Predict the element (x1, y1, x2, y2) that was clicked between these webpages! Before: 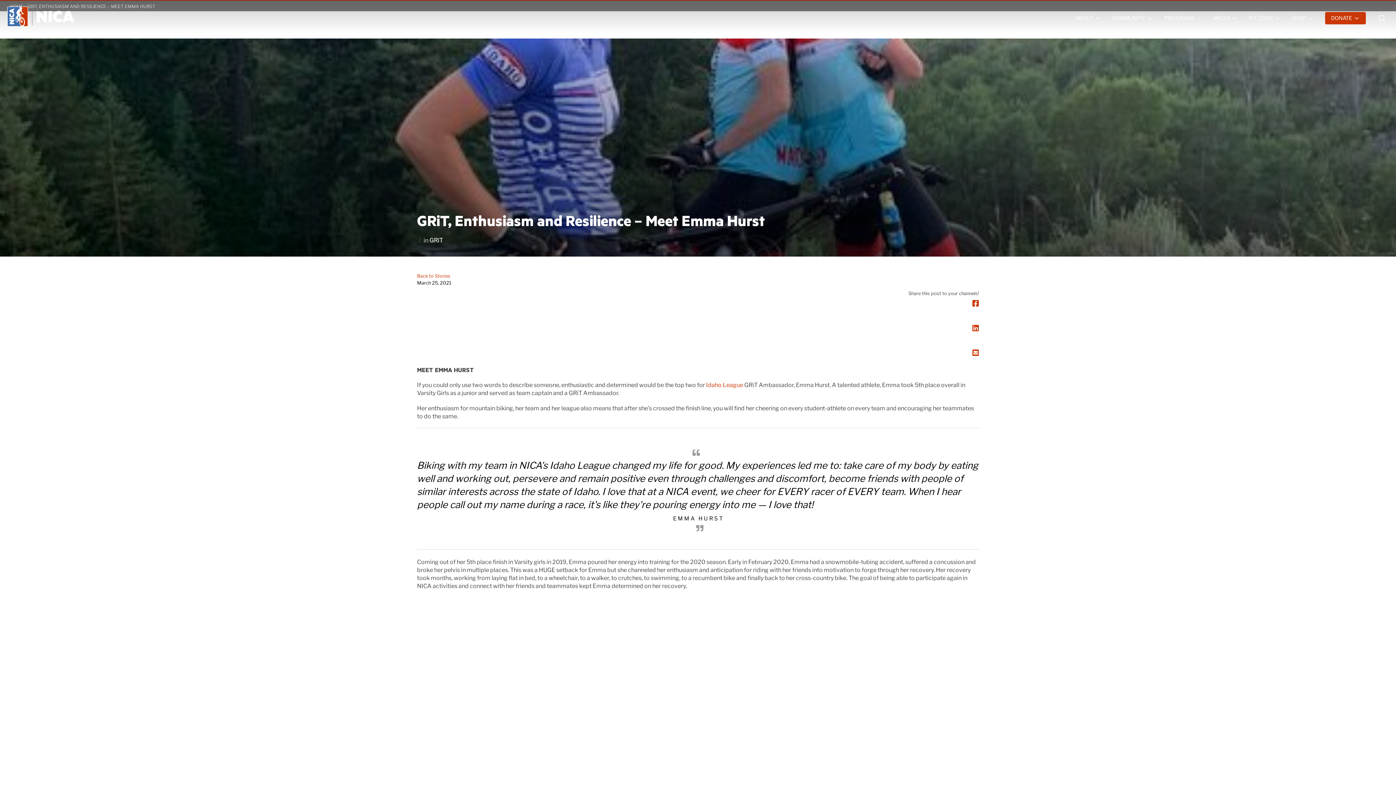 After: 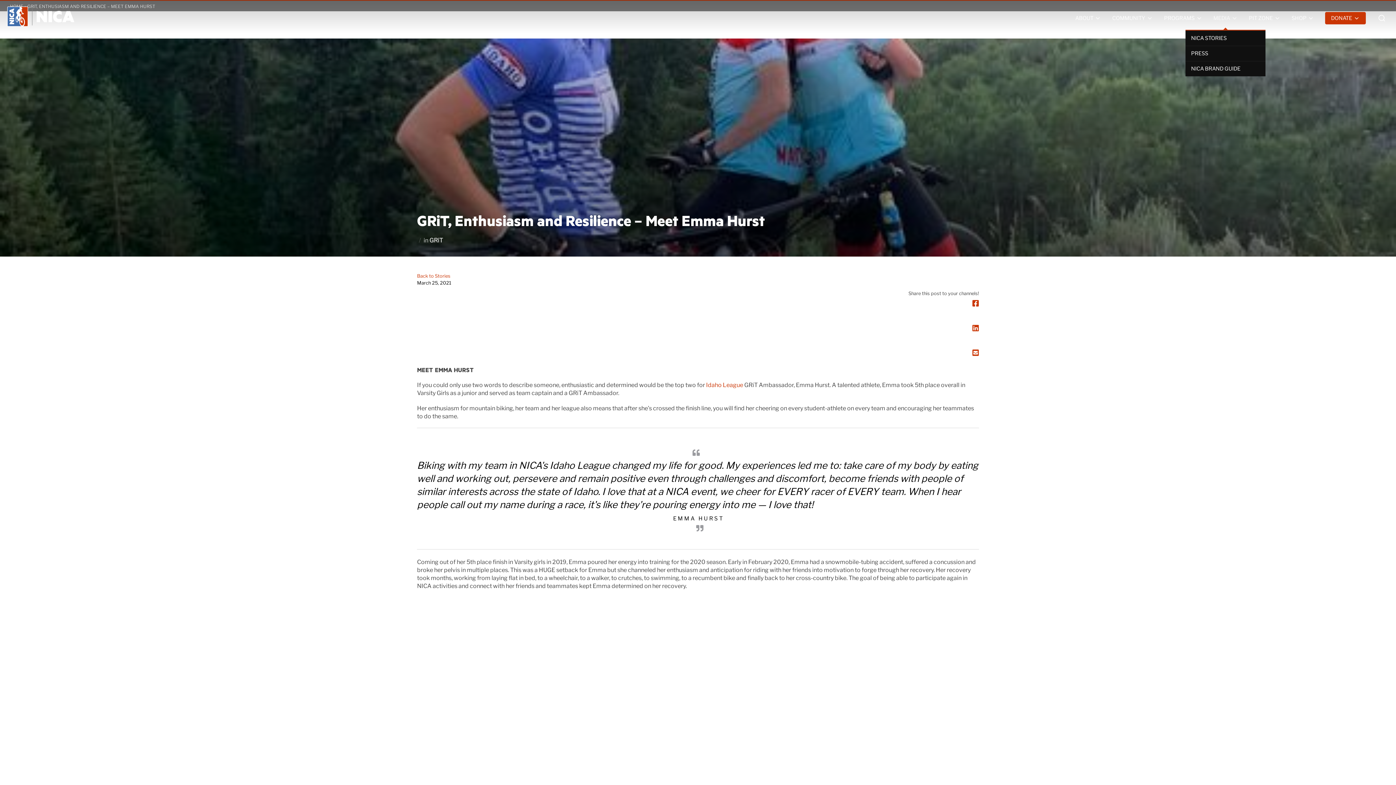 Action: label: MEDIA bbox: (1213, 12, 1238, 24)